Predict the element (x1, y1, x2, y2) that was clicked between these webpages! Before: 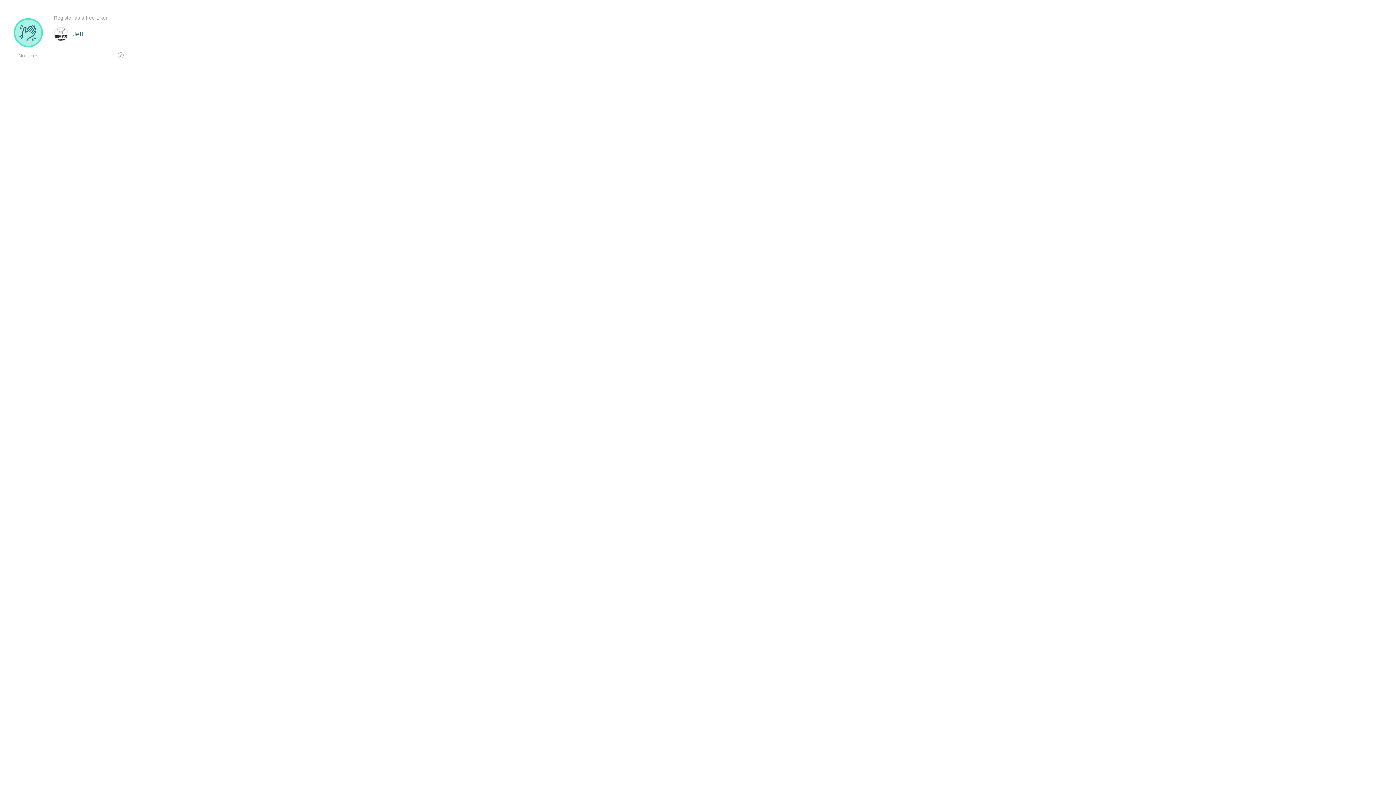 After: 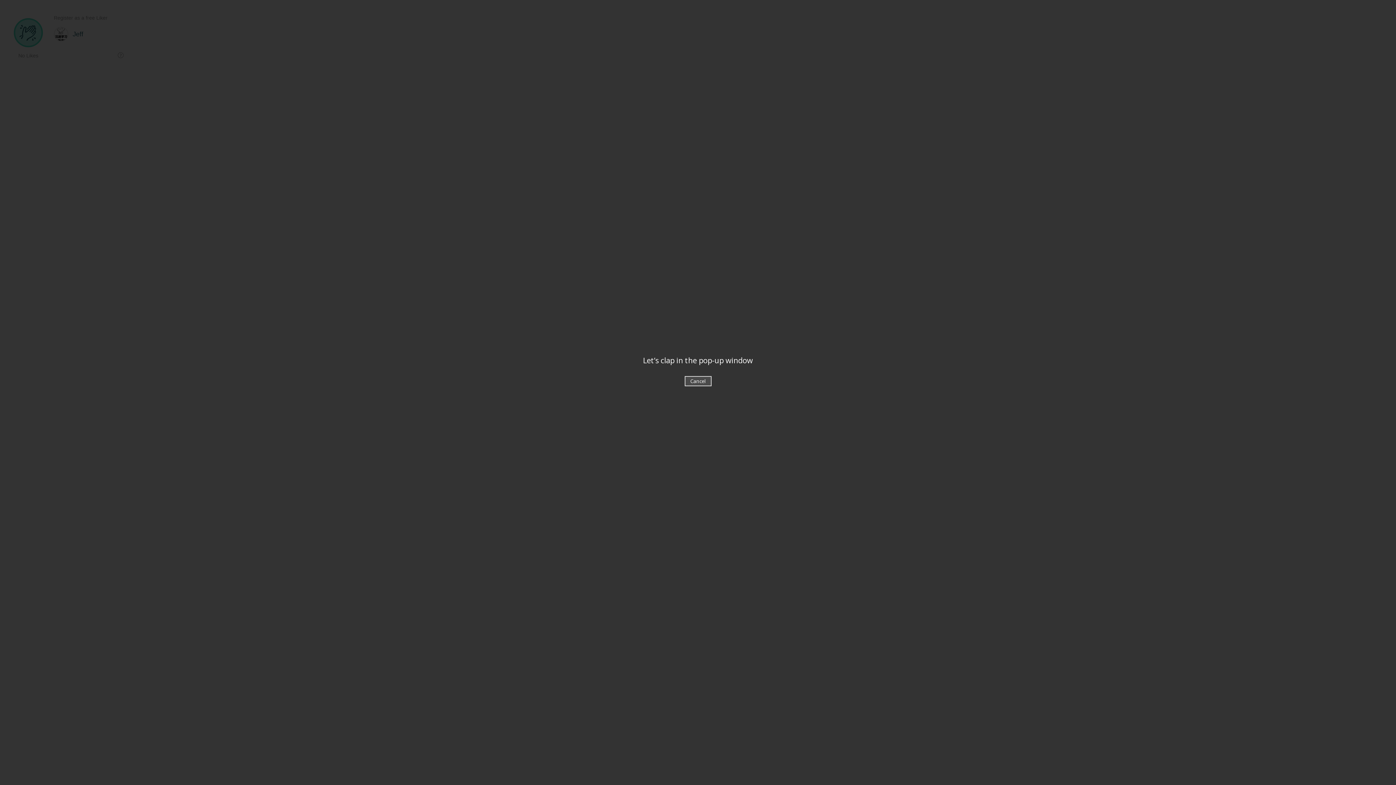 Action: bbox: (14, 18, 42, 46)